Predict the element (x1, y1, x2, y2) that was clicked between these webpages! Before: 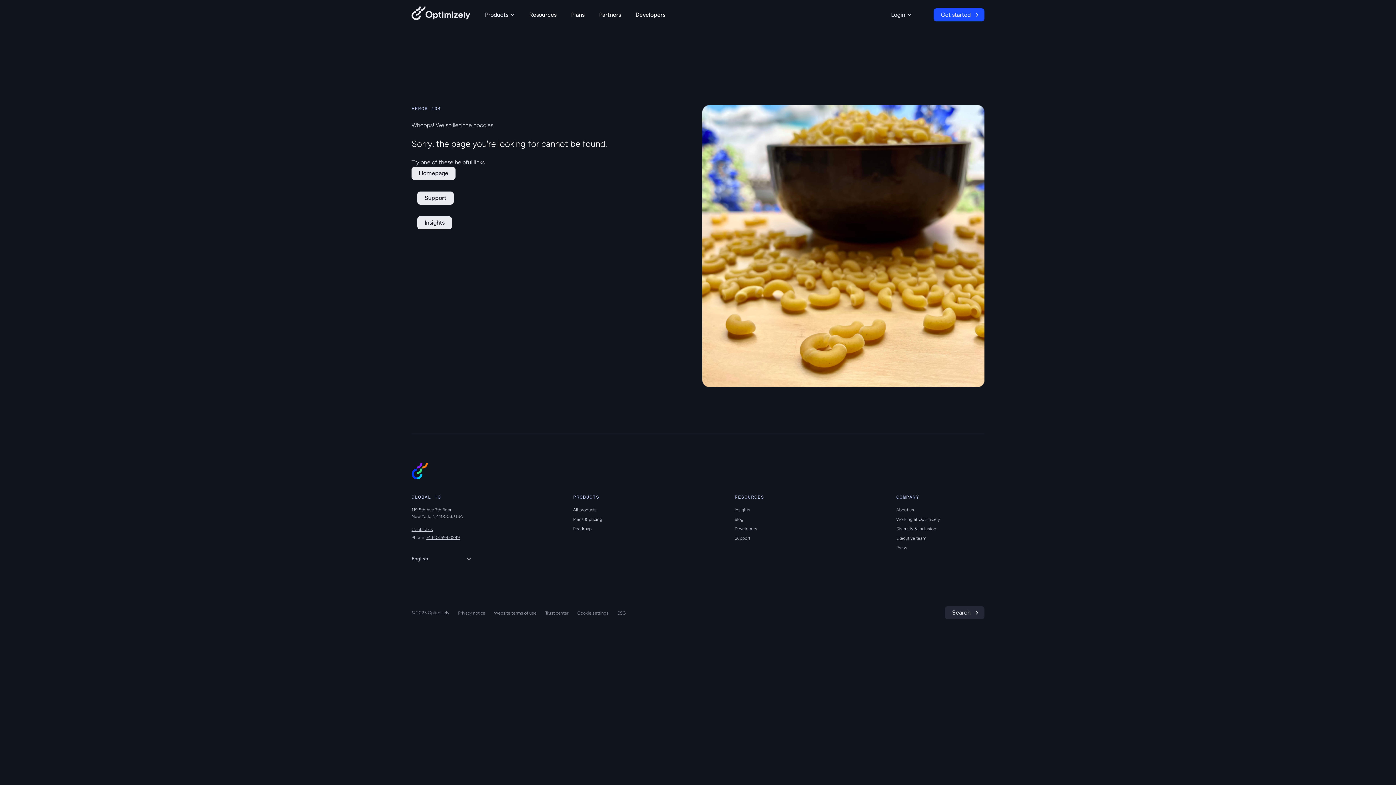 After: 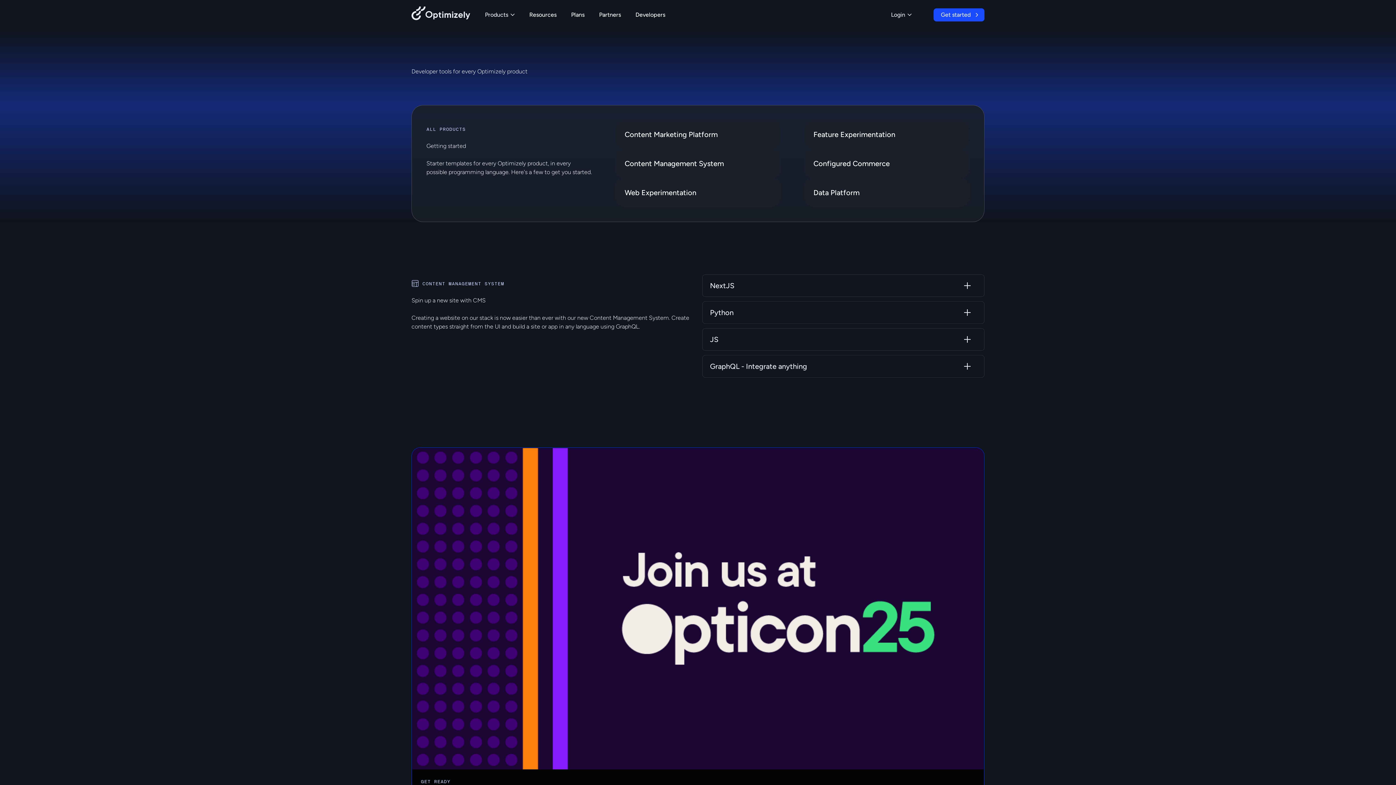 Action: label: Developers bbox: (734, 526, 757, 531)